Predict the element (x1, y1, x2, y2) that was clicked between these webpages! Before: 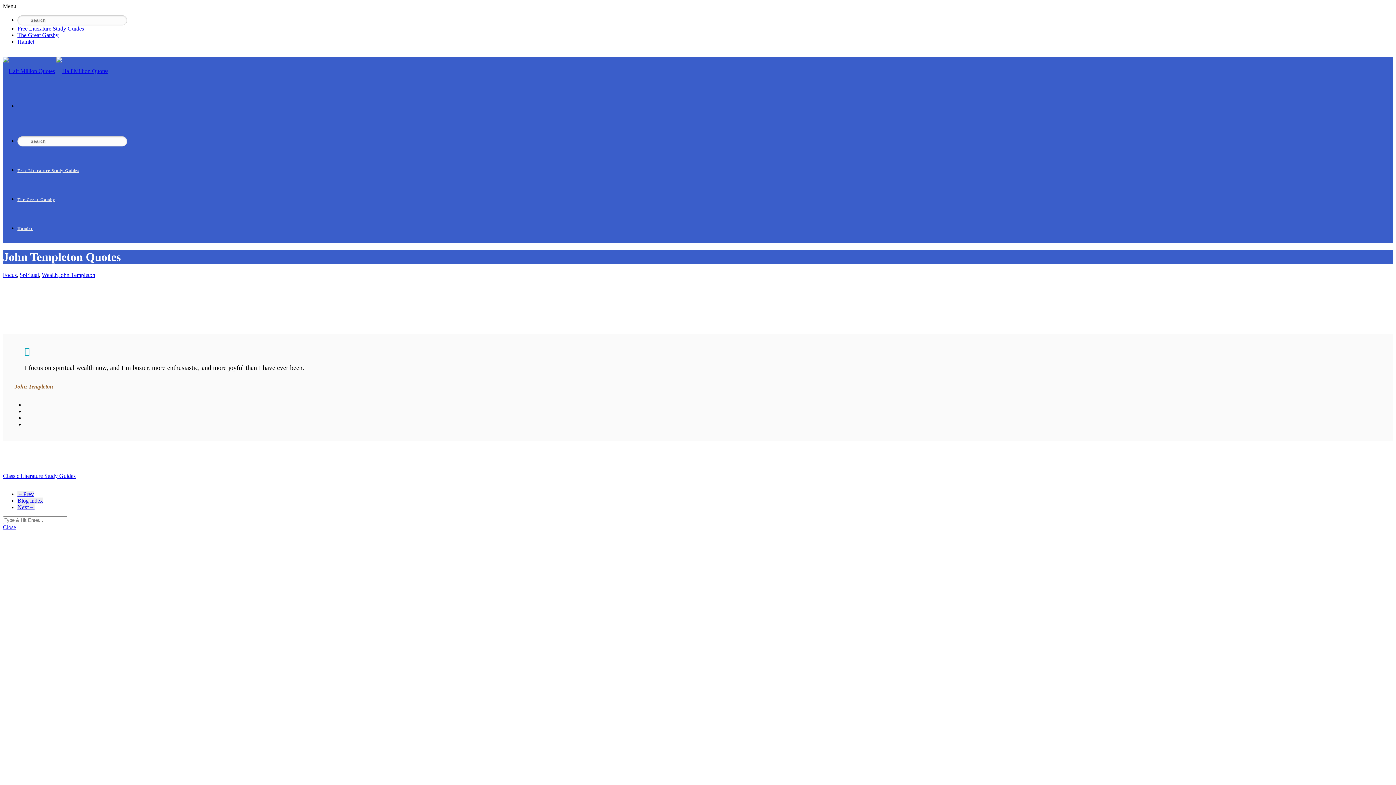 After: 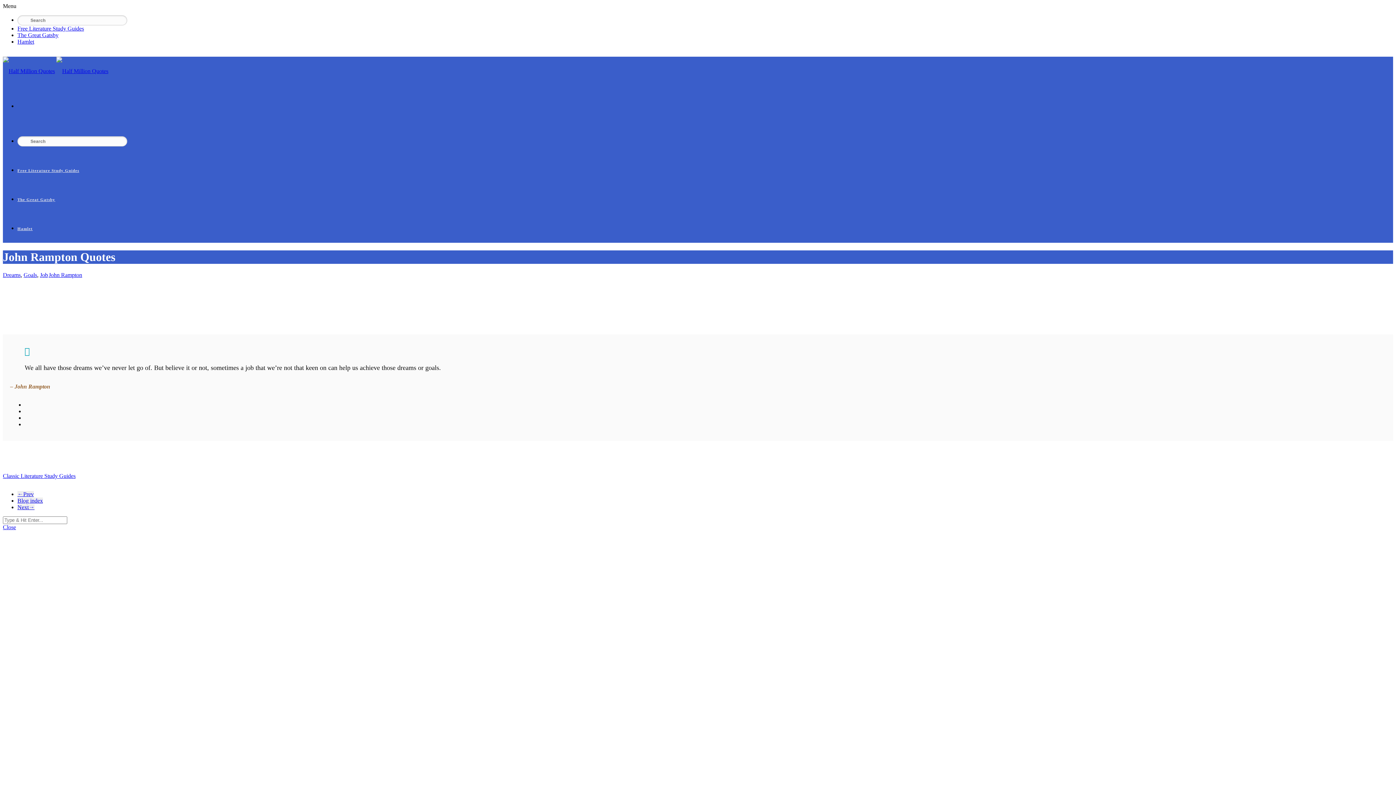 Action: bbox: (17, 504, 34, 510) label: Next→